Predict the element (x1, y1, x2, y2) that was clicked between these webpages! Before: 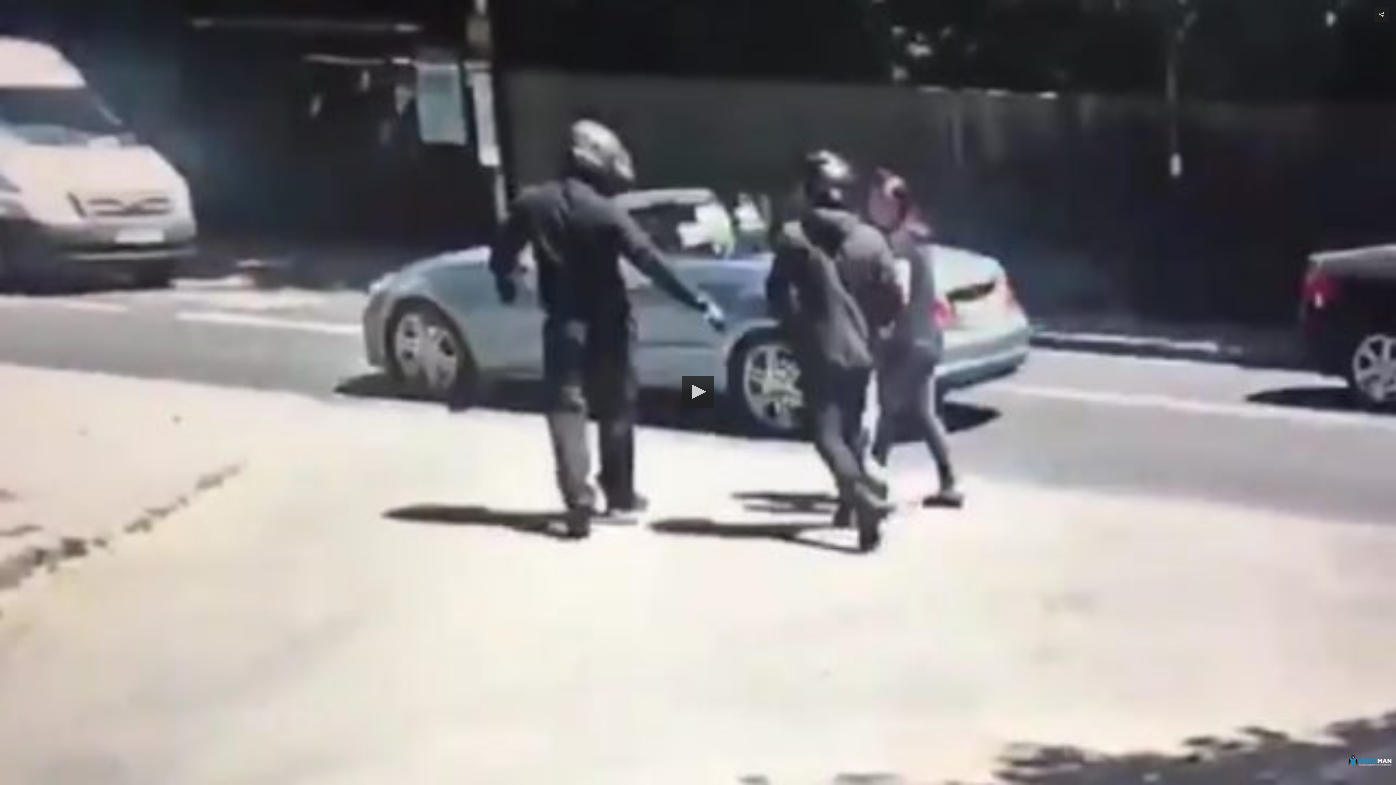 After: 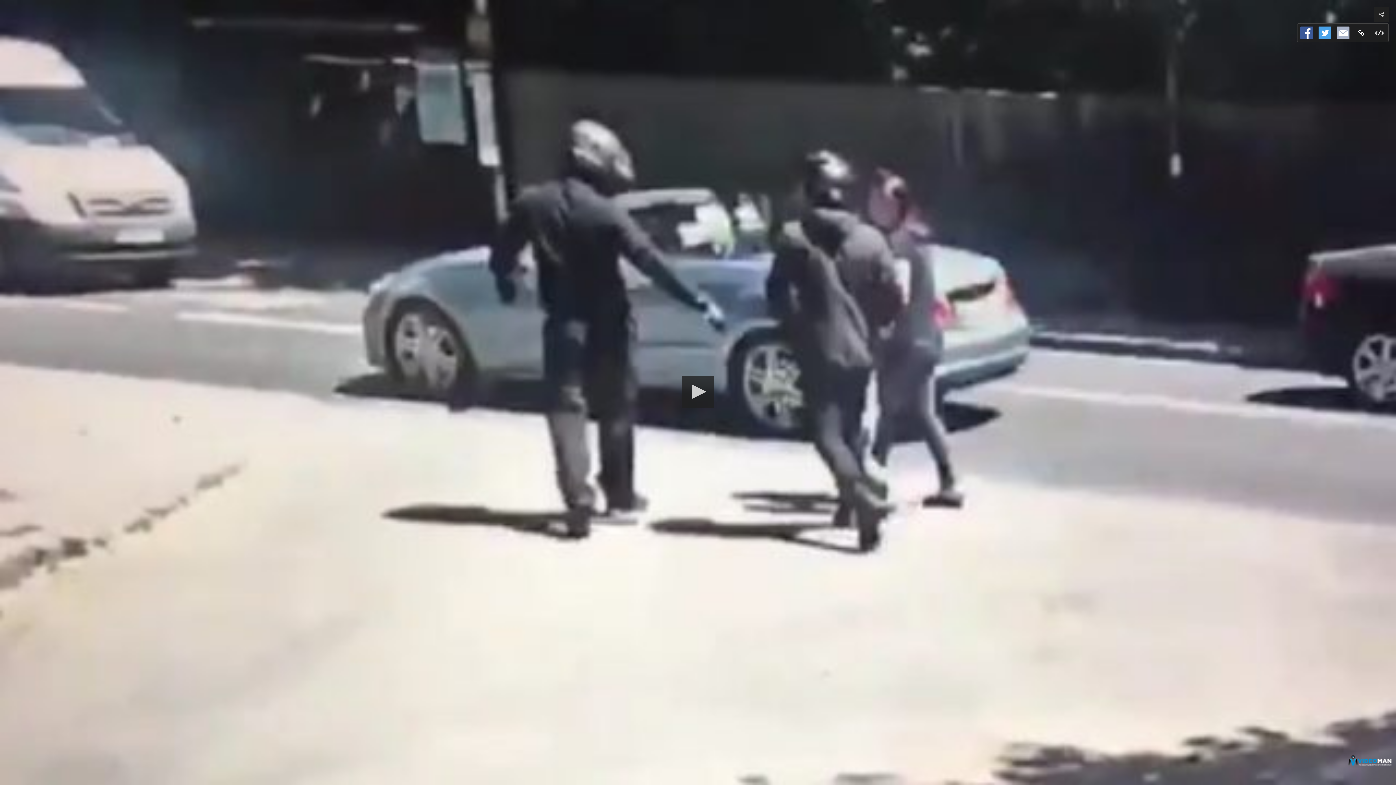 Action: label: Share Video bbox: (1374, 7, 1389, 21)